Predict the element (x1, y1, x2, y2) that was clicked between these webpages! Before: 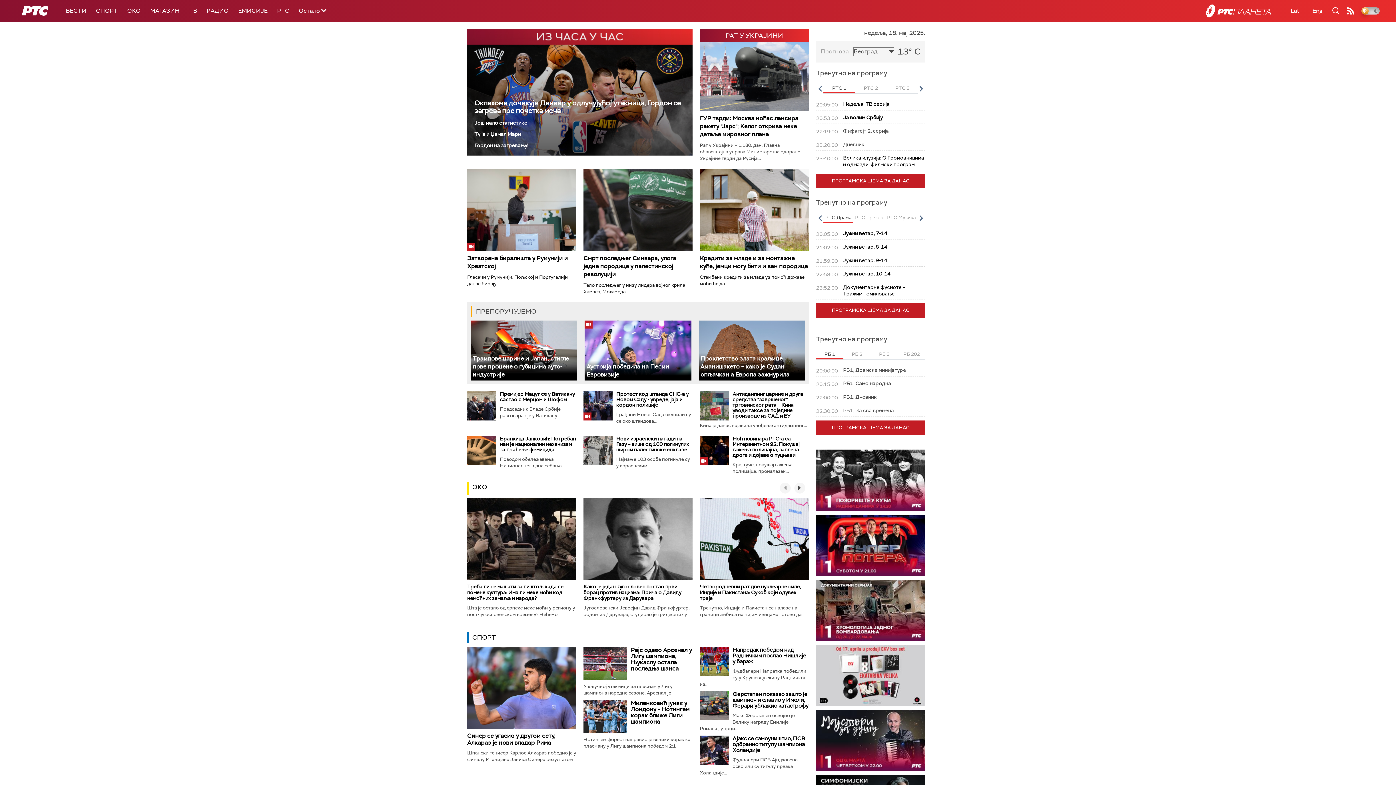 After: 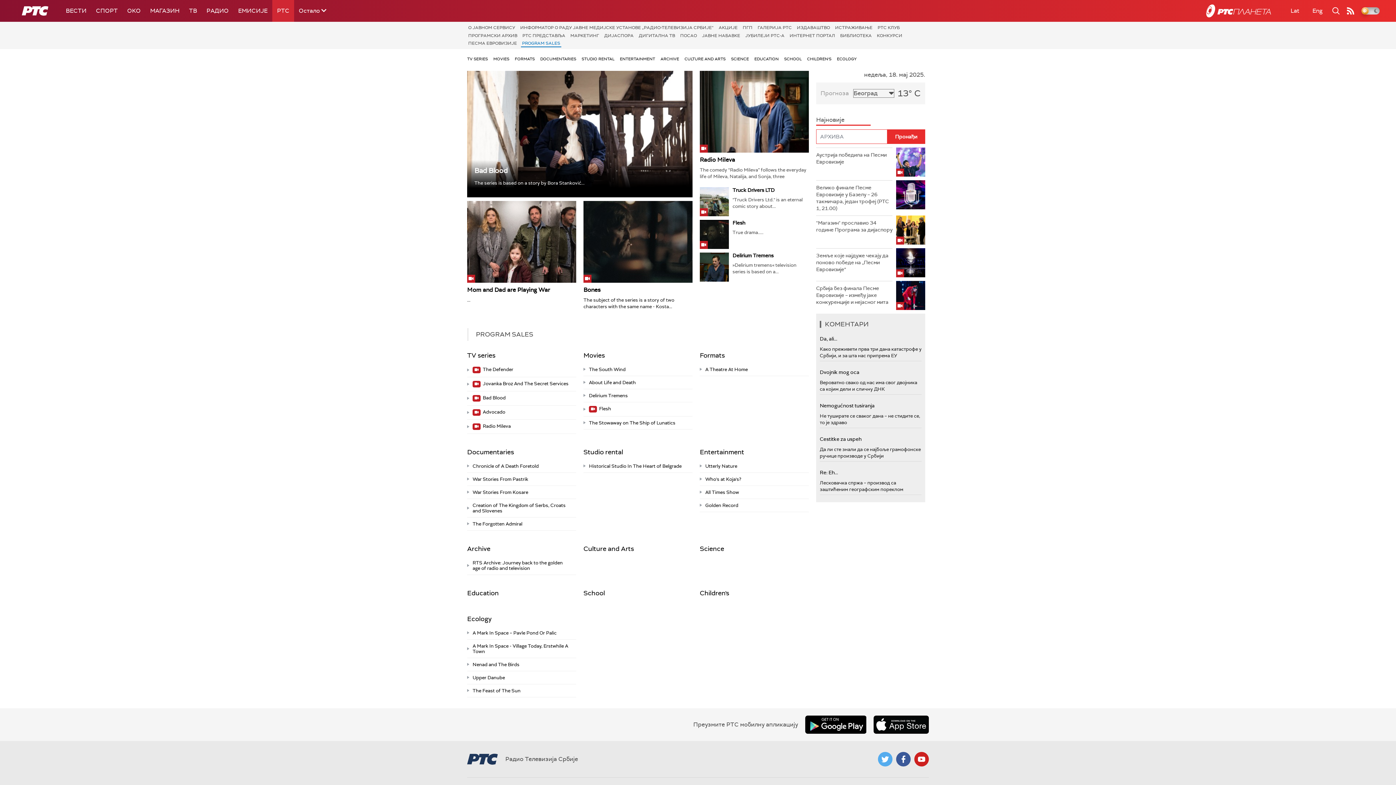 Action: bbox: (1306, 0, 1329, 21) label: Eng